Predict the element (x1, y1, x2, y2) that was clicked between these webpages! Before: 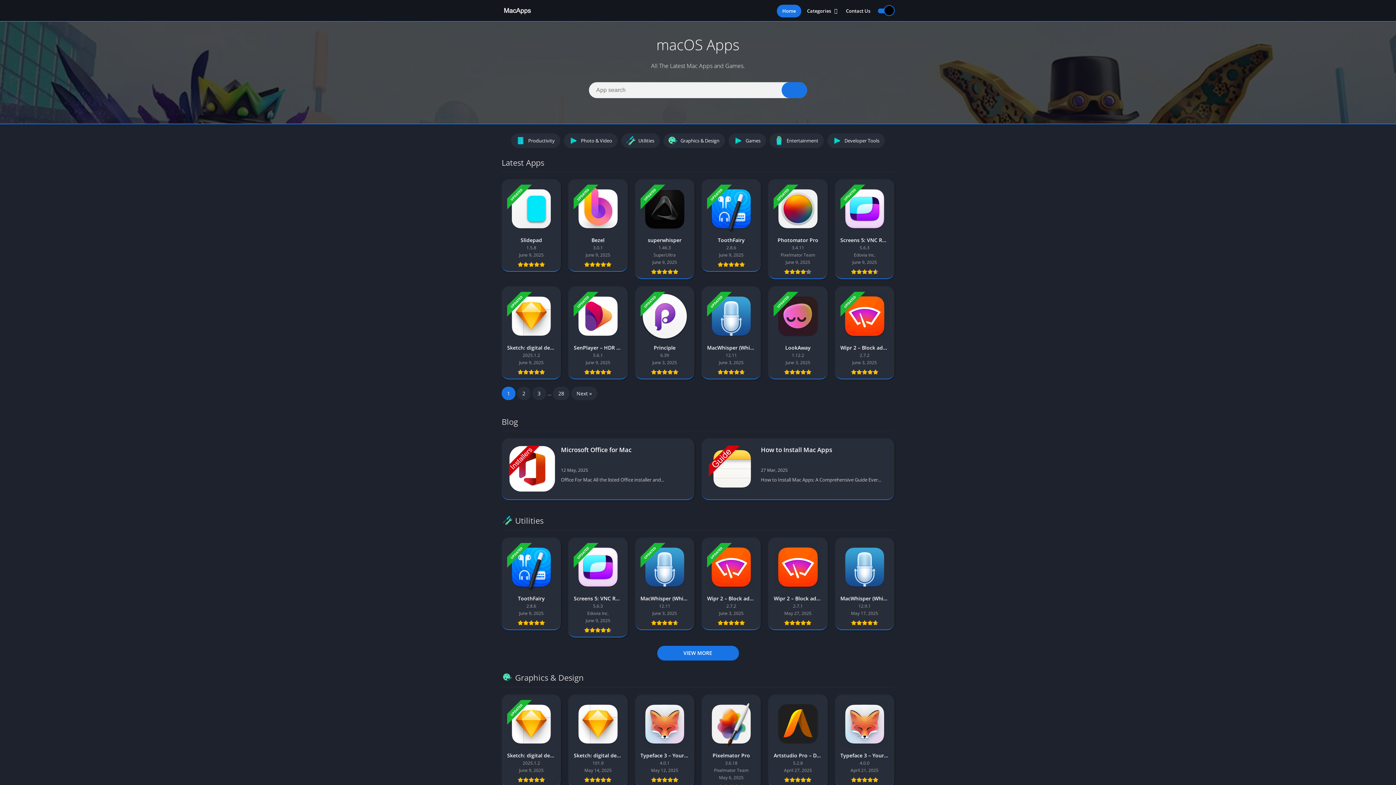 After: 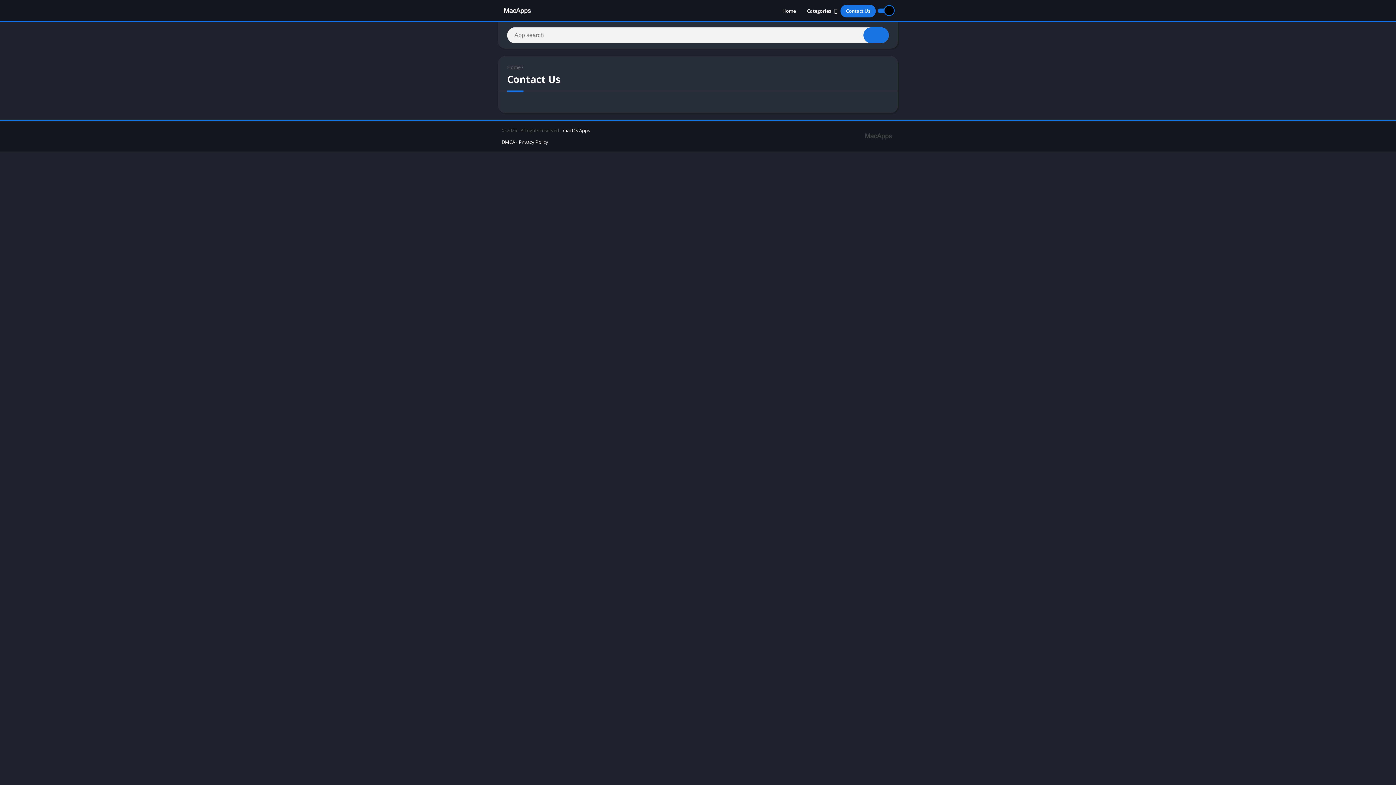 Action: label: Contact Us bbox: (840, 4, 876, 17)